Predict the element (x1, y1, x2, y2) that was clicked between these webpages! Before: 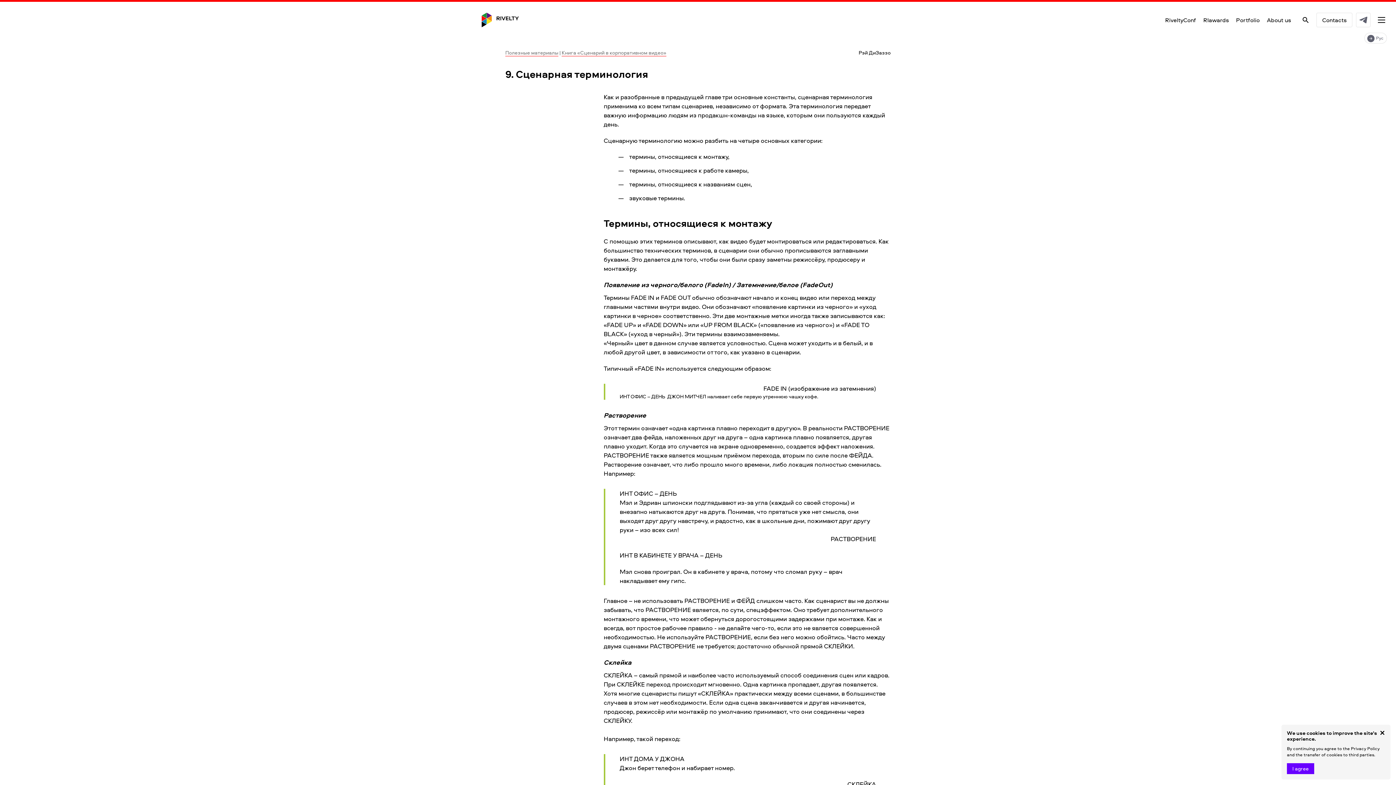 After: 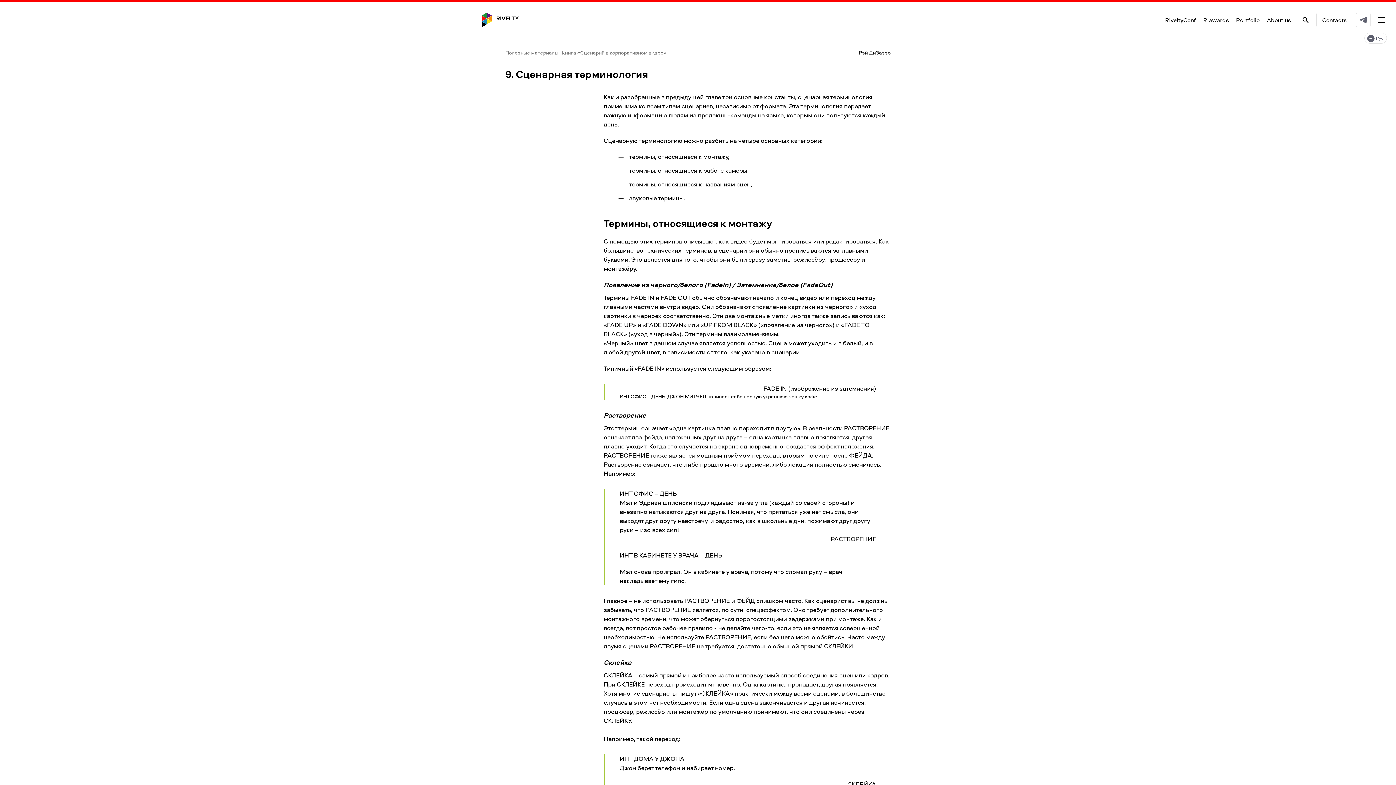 Action: bbox: (1380, 730, 1385, 737)